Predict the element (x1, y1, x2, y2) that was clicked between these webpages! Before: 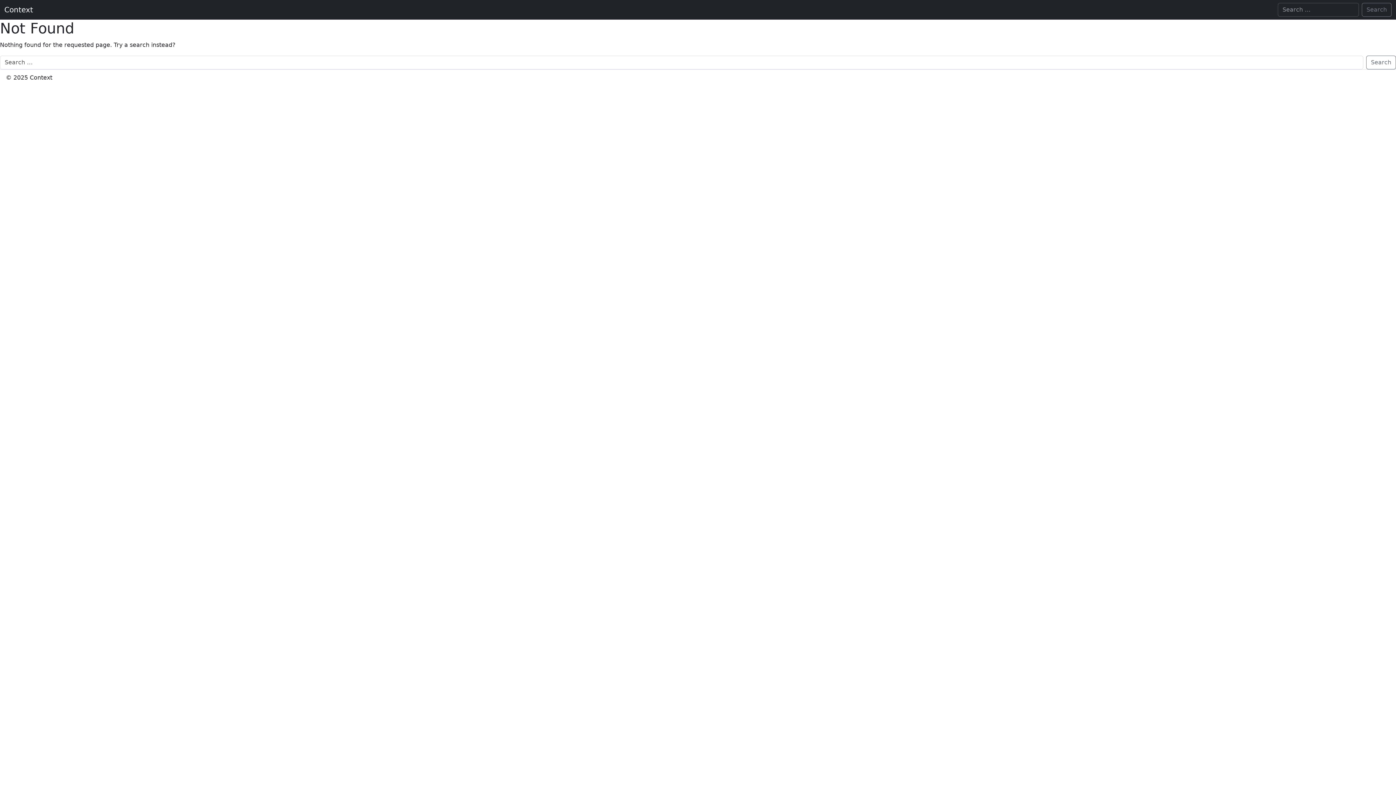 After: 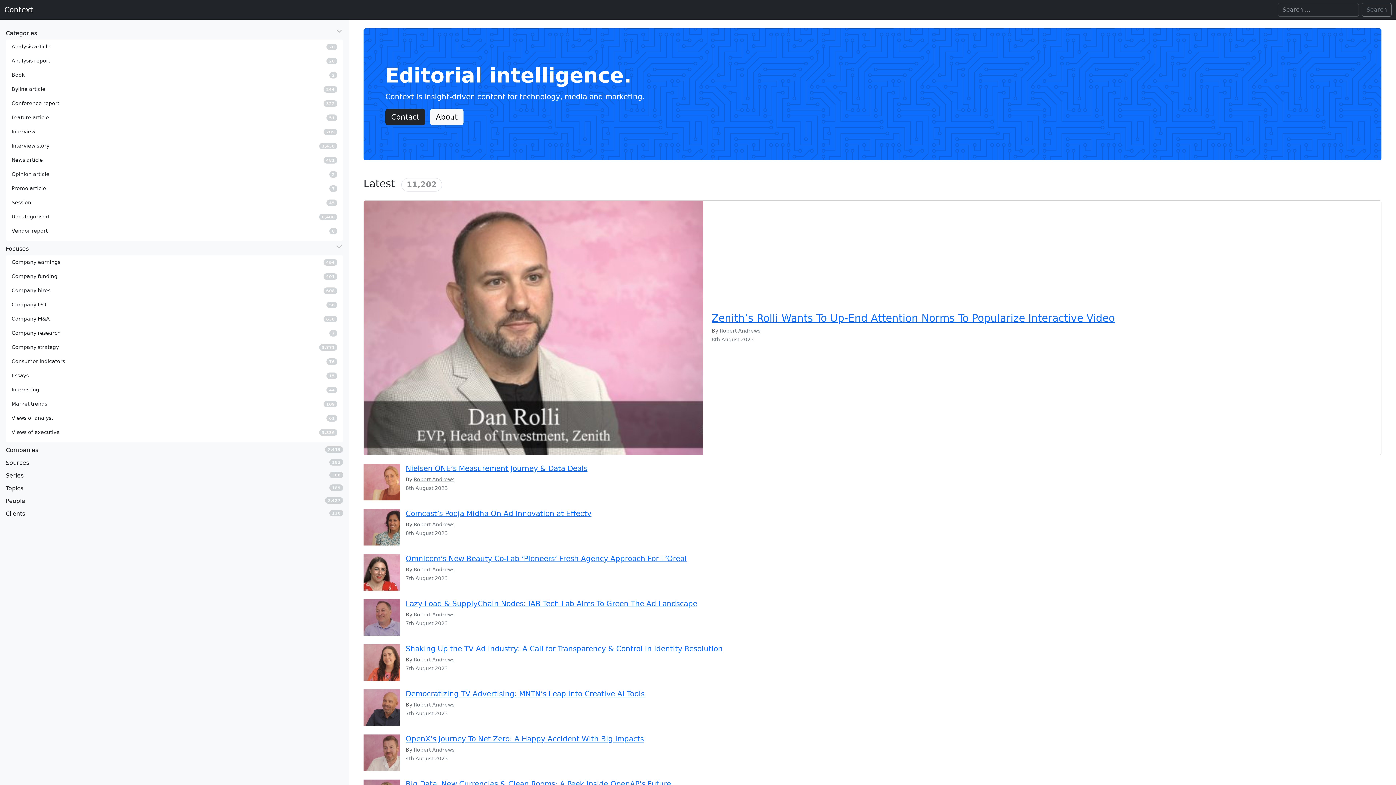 Action: label: Context bbox: (4, 3, 33, 16)